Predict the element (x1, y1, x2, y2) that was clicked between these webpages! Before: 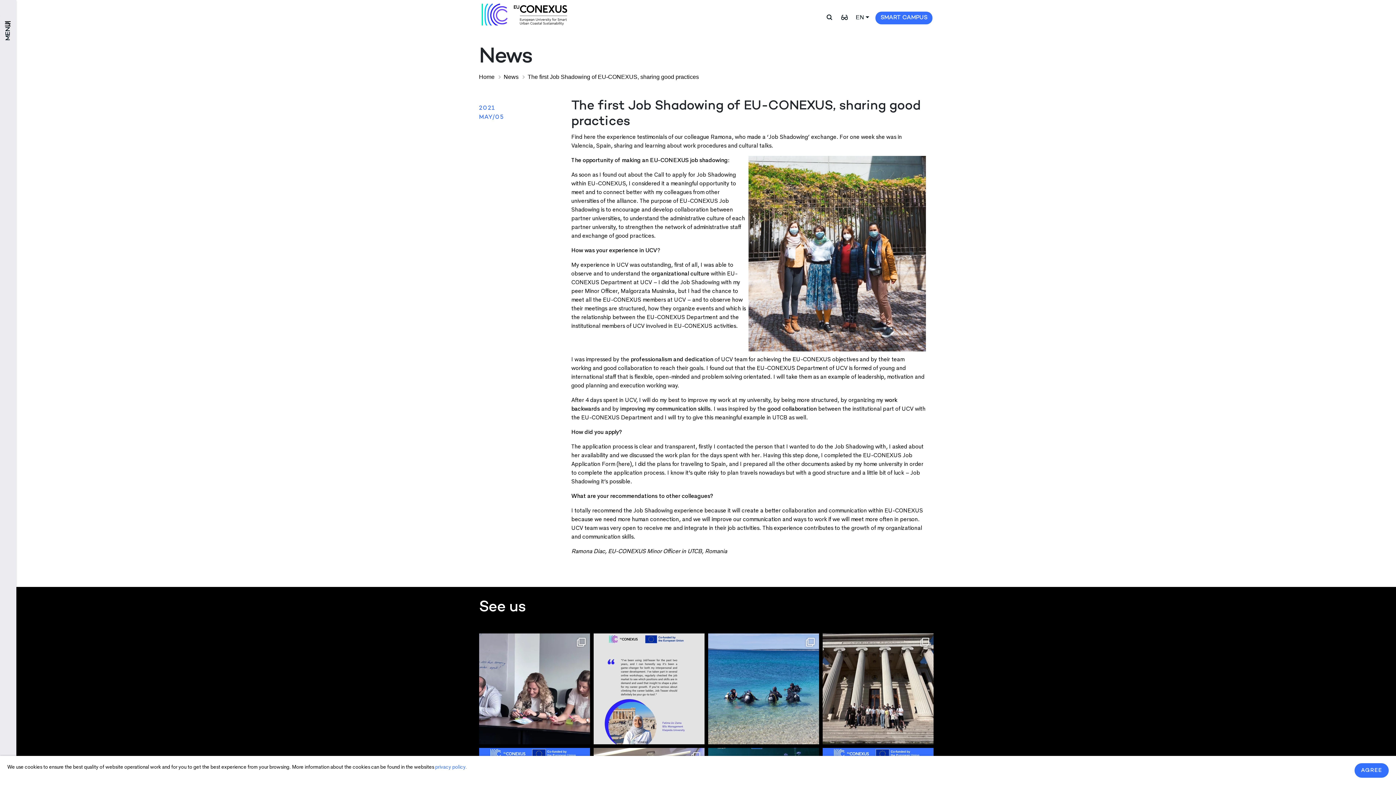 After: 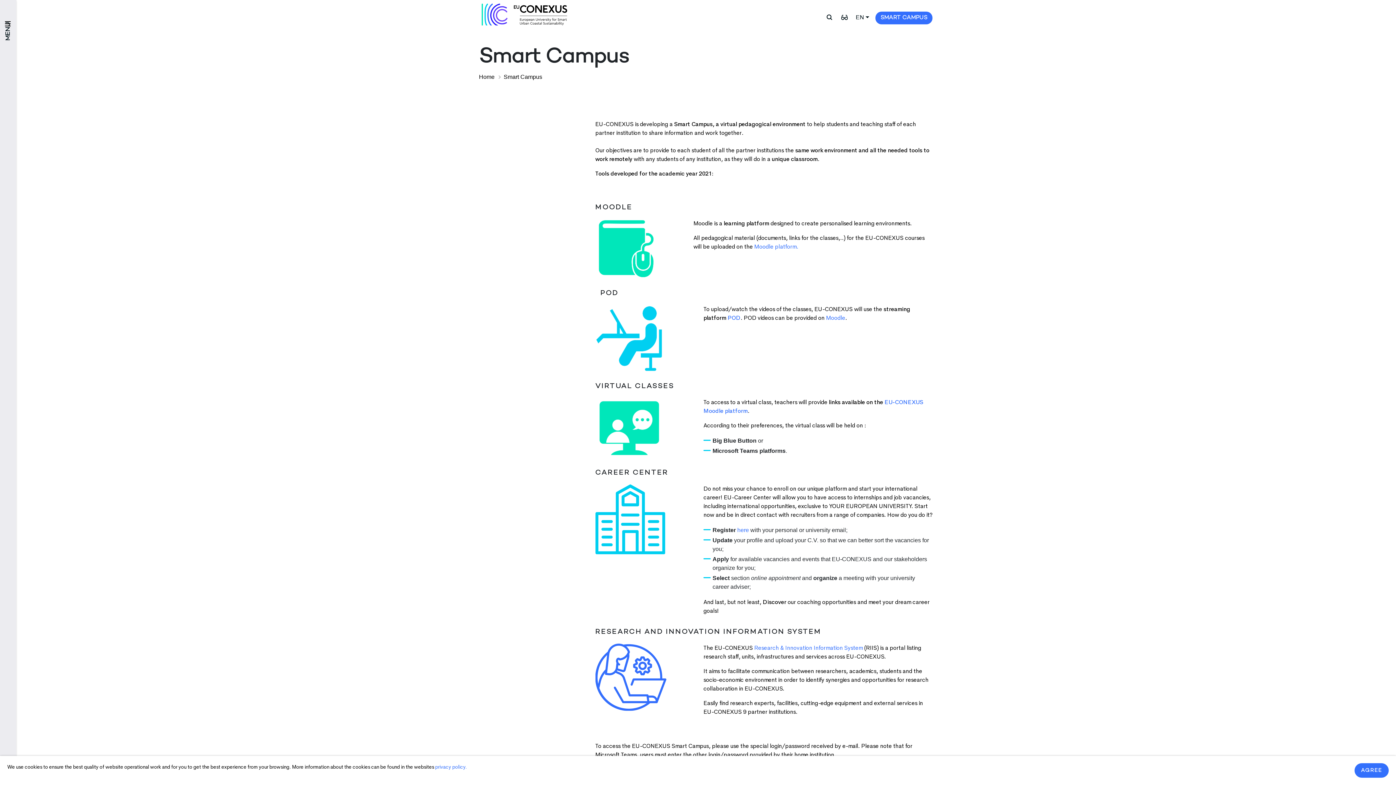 Action: bbox: (875, 11, 932, 24) label: SMART CAMPUS